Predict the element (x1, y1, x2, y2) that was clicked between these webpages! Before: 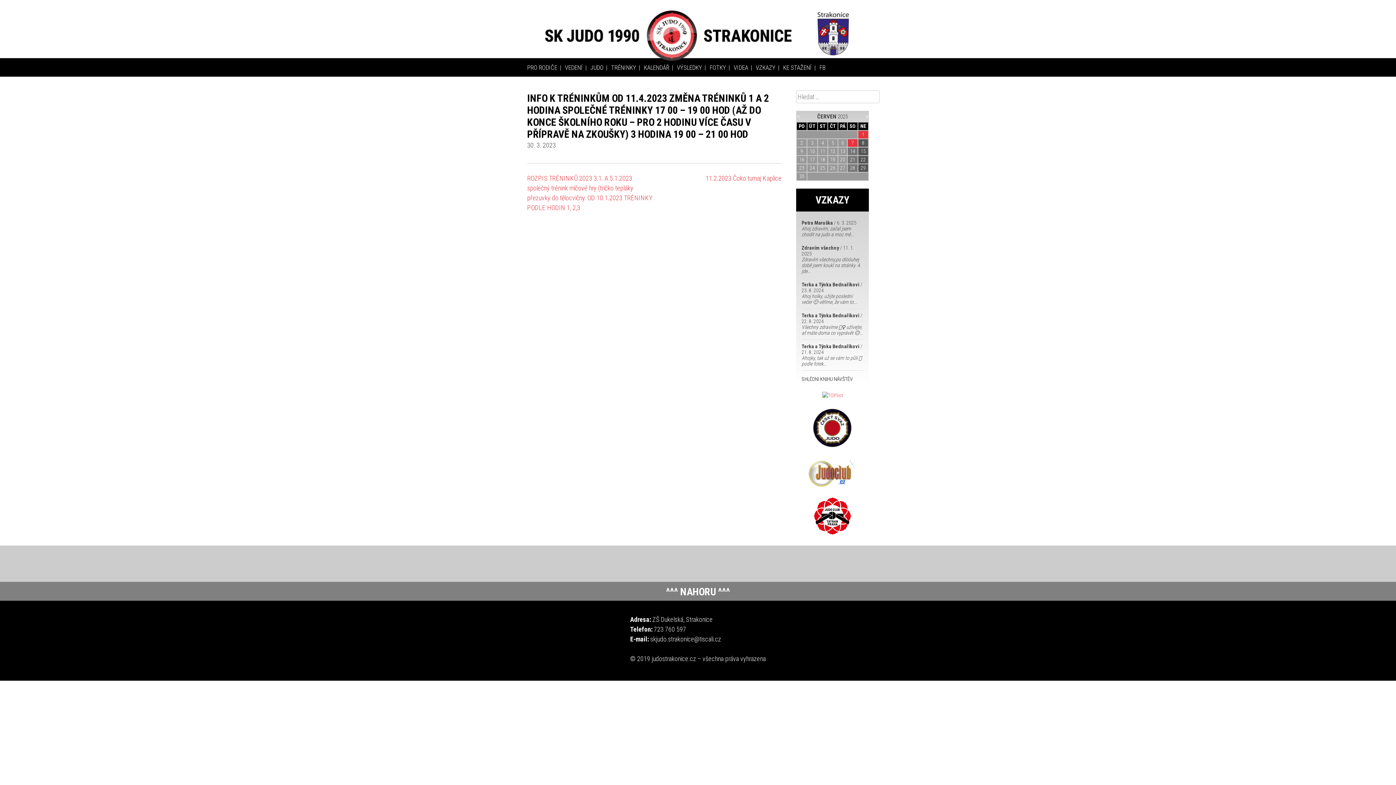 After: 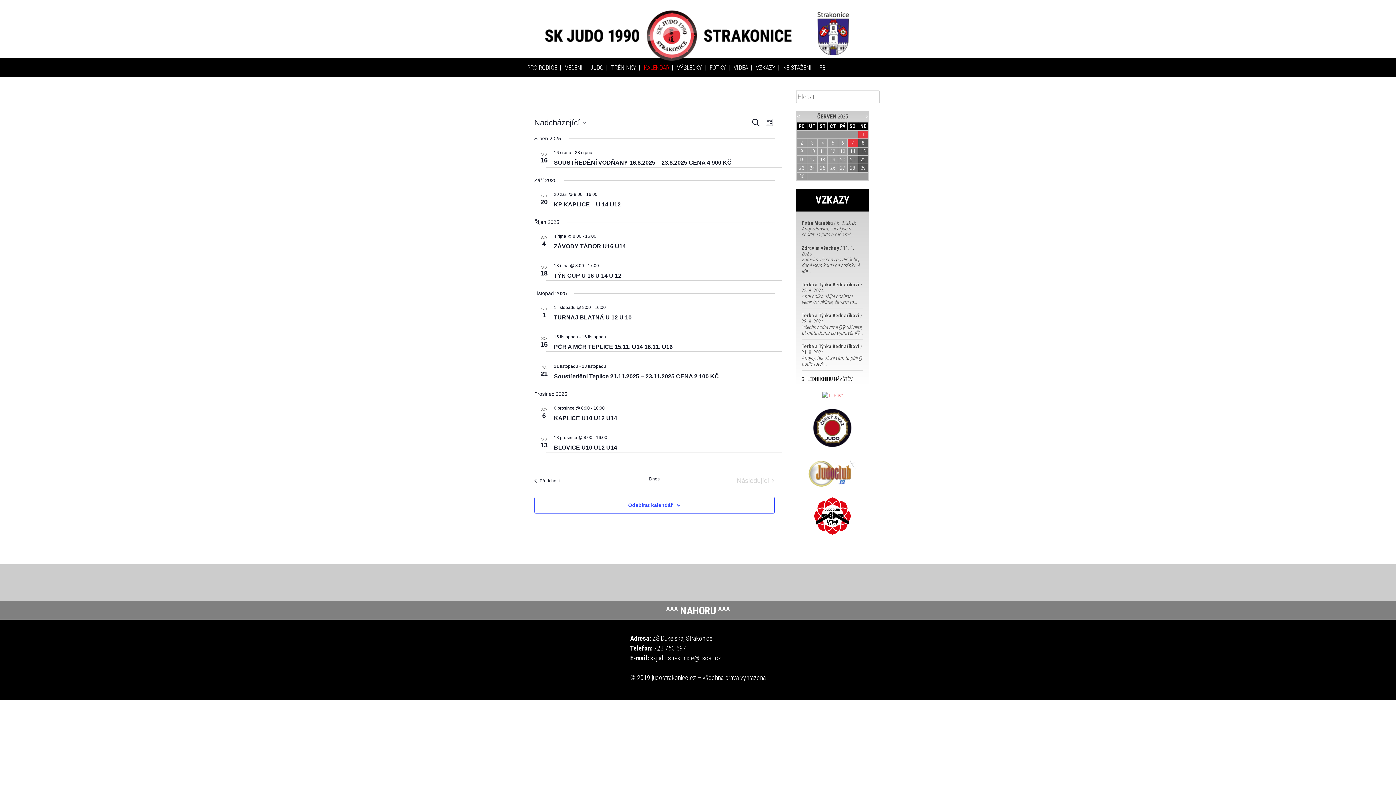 Action: bbox: (644, 63, 675, 72) label: KALENDÁŘ